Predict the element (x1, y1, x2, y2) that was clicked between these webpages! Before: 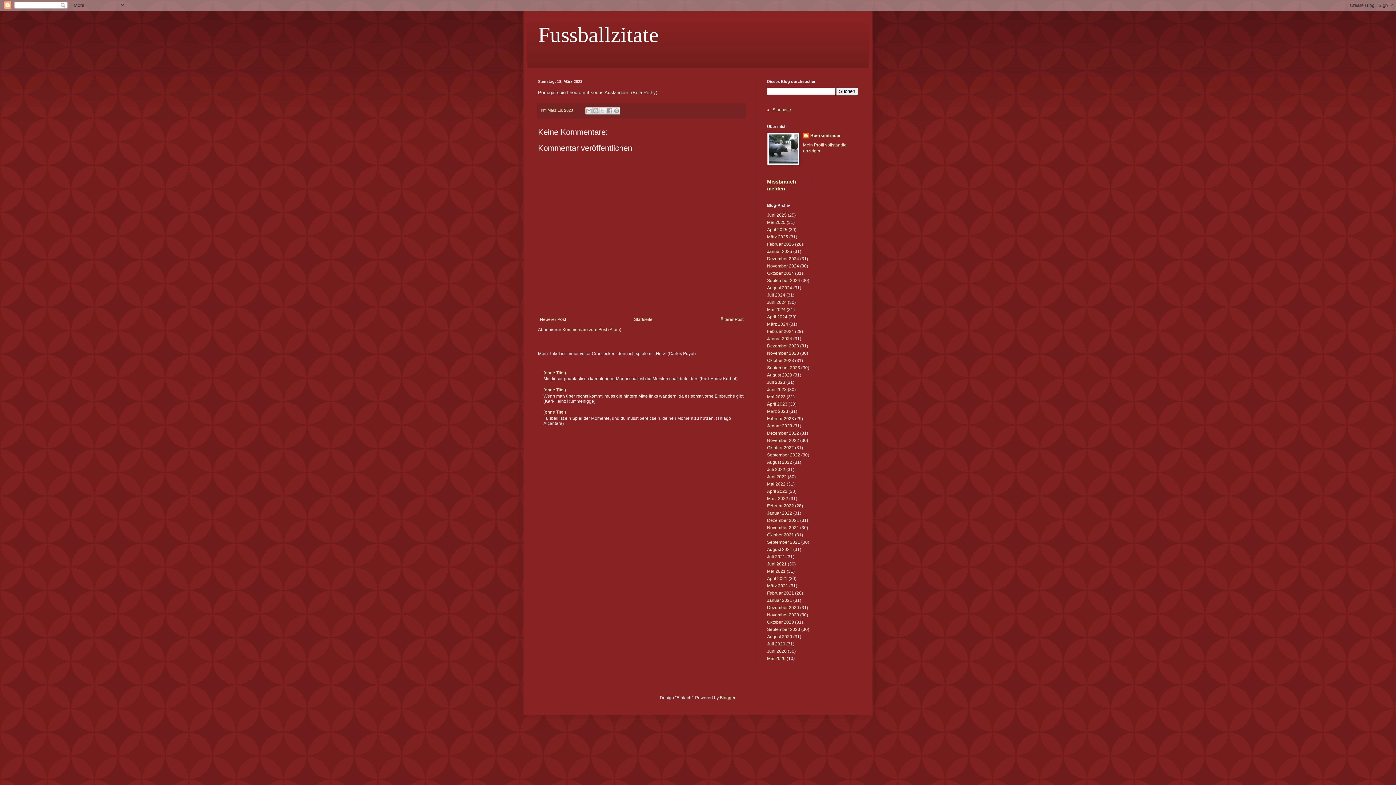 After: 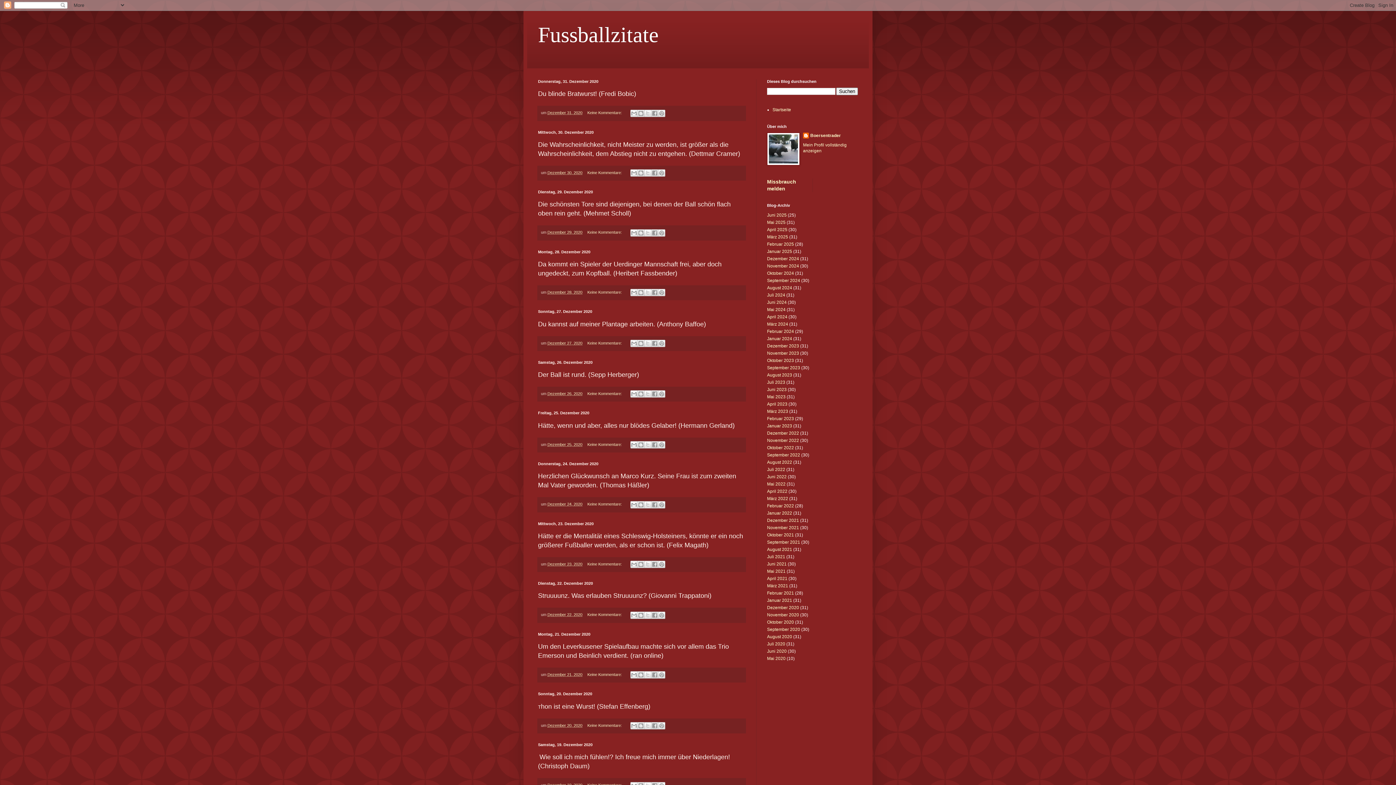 Action: label: Dezember 2020 bbox: (767, 605, 799, 610)